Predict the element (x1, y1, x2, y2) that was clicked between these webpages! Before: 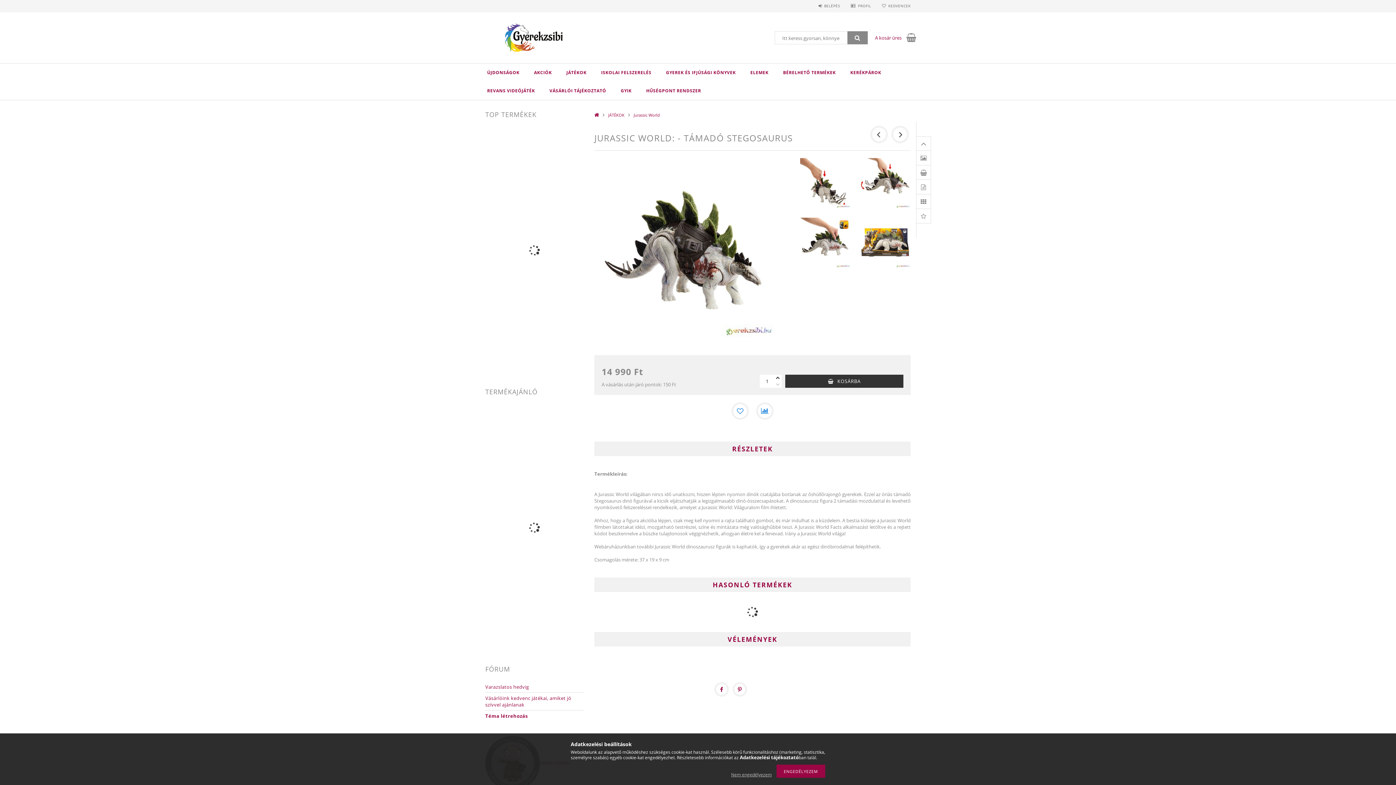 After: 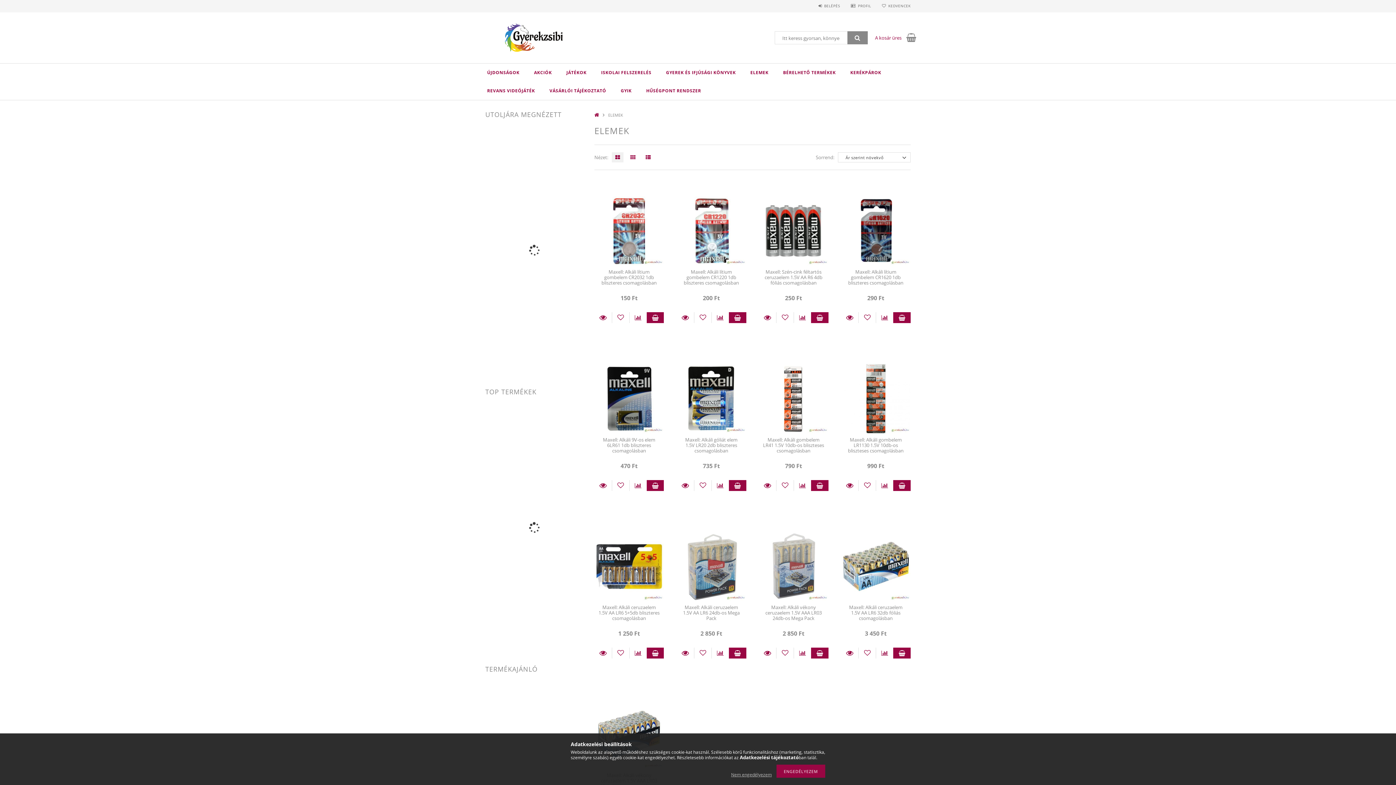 Action: label: ELEMEK bbox: (743, 63, 776, 81)